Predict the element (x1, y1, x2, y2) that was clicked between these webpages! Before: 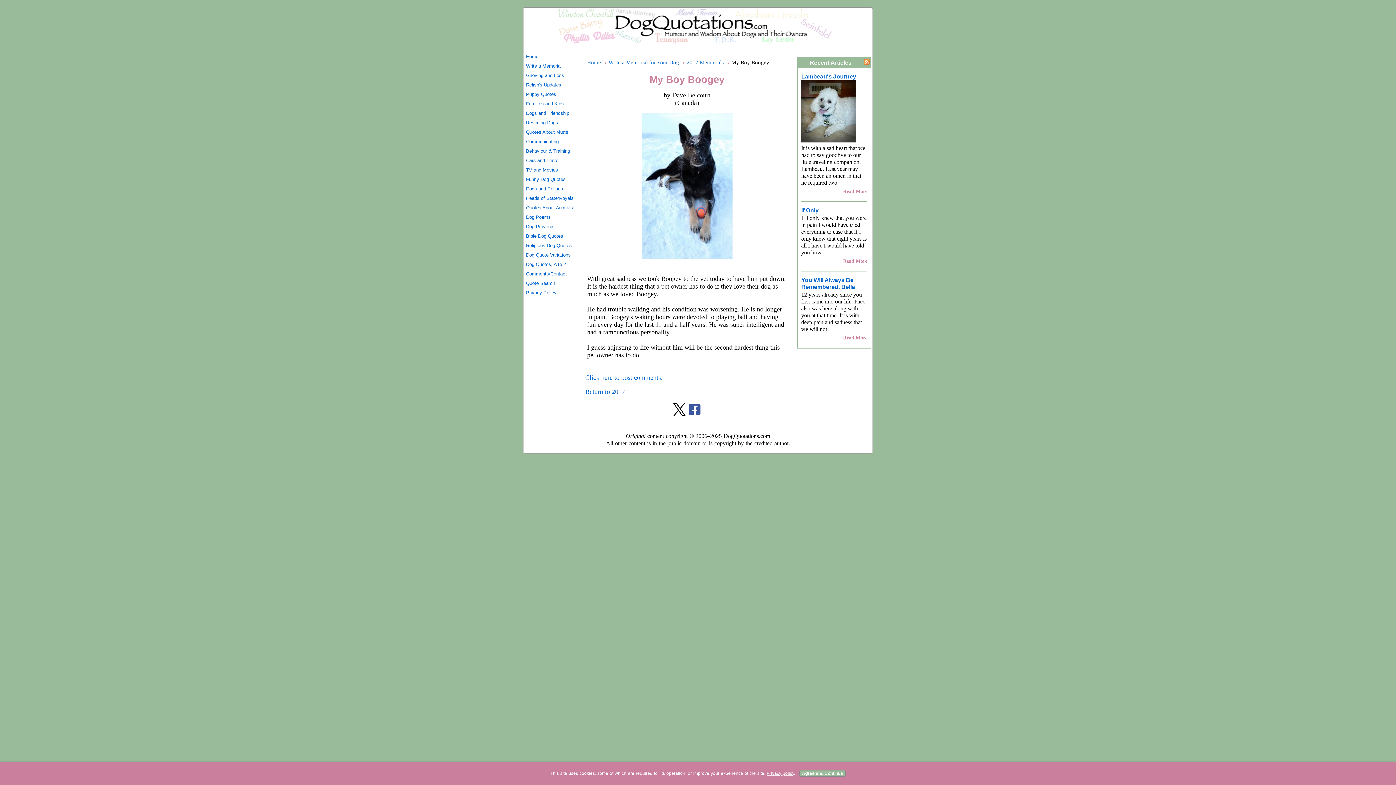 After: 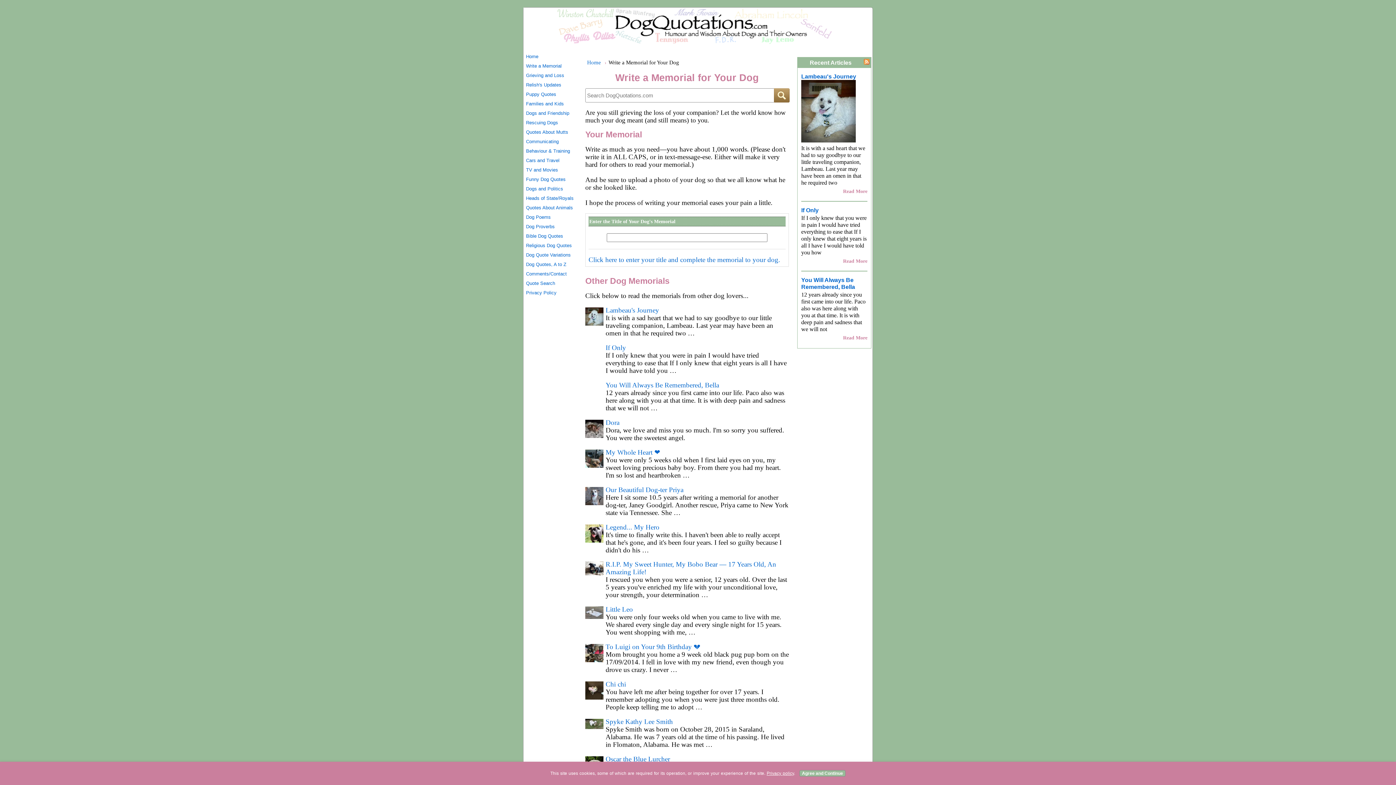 Action: bbox: (526, 61, 578, 70) label: Write a Memorial